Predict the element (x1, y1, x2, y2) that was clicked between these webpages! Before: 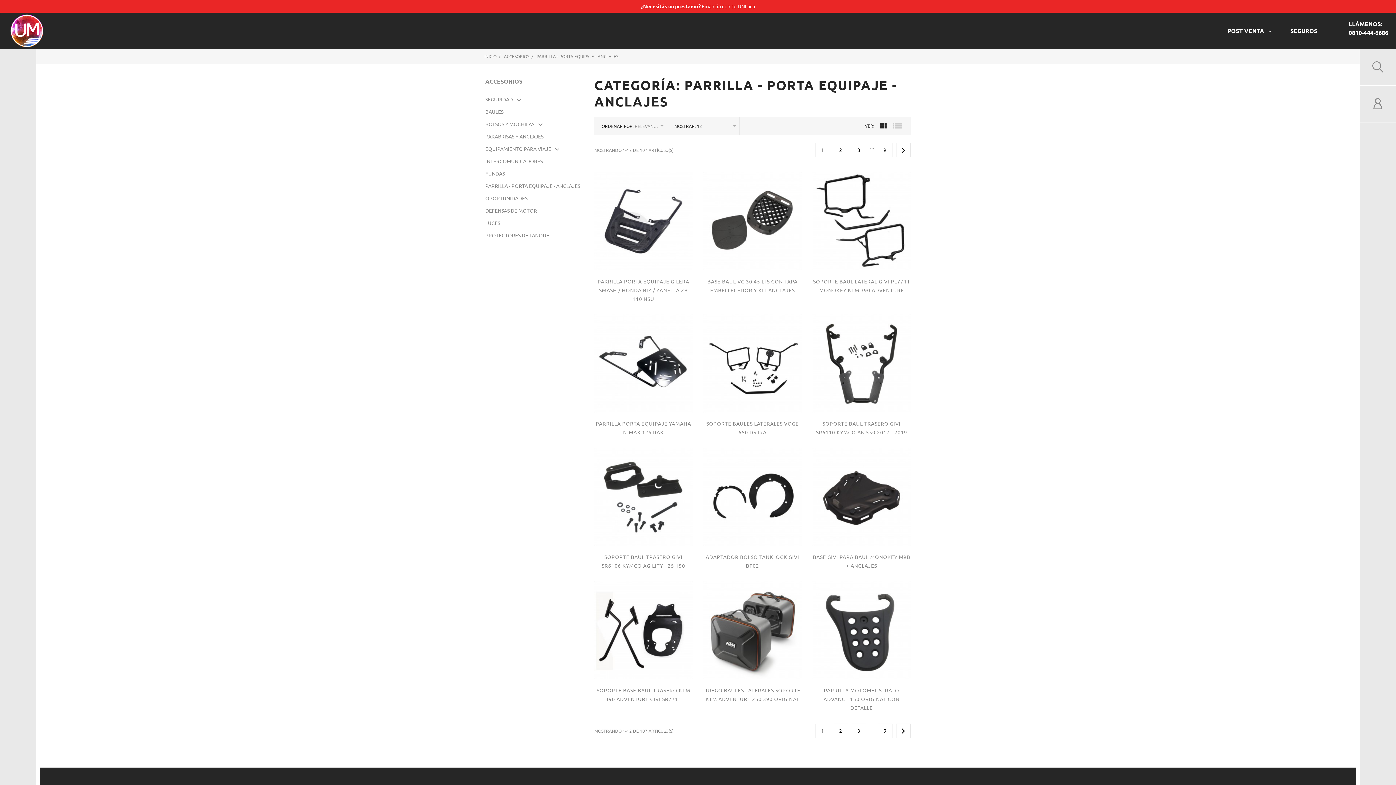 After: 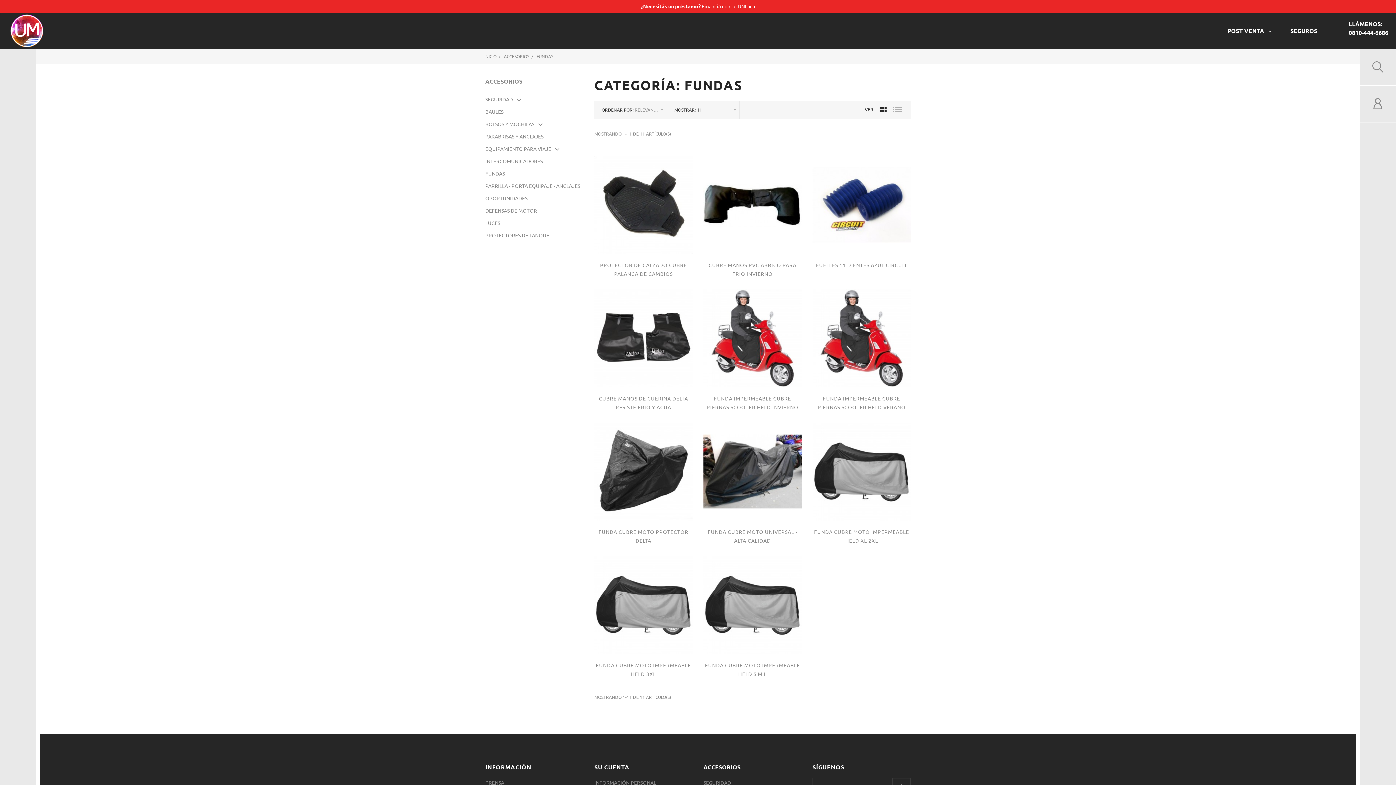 Action: label: FUNDAS bbox: (485, 168, 505, 178)